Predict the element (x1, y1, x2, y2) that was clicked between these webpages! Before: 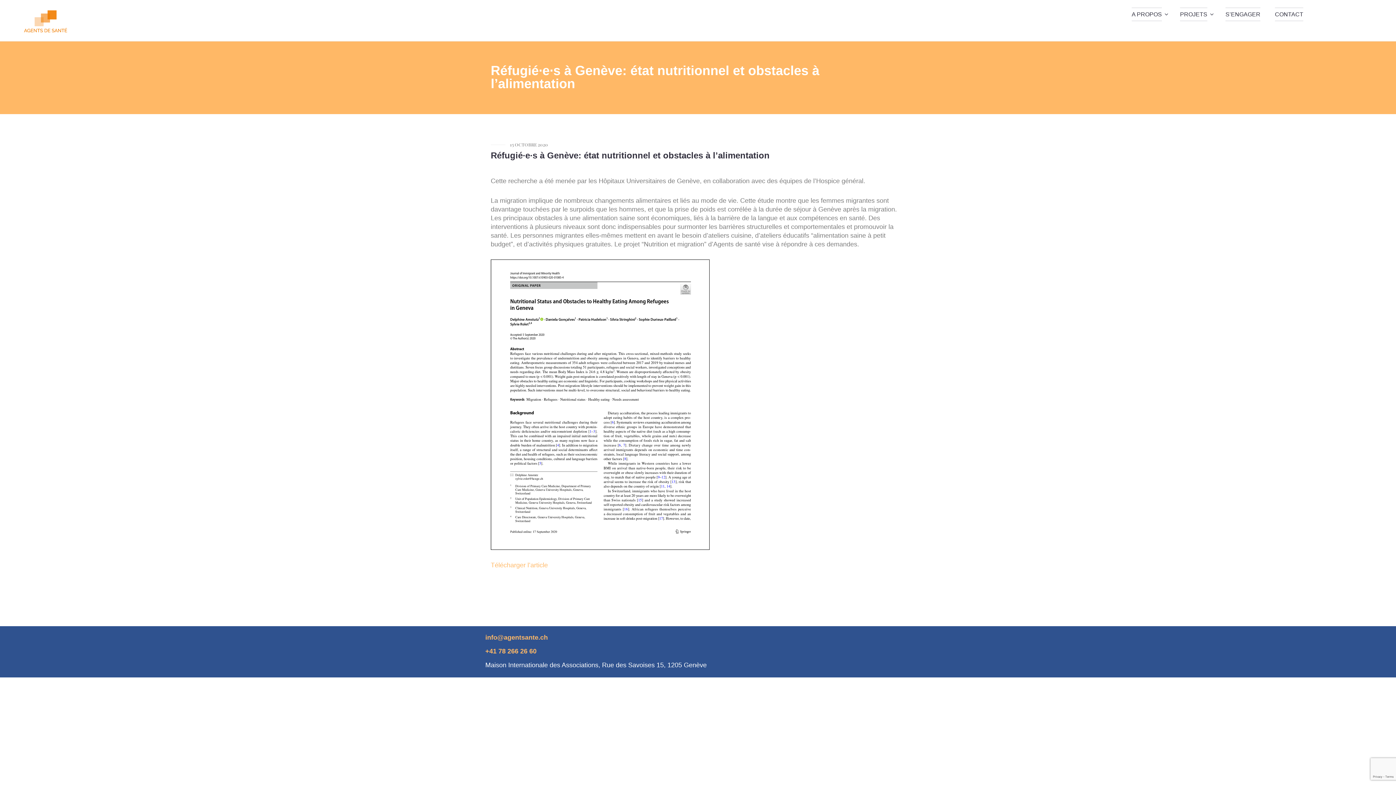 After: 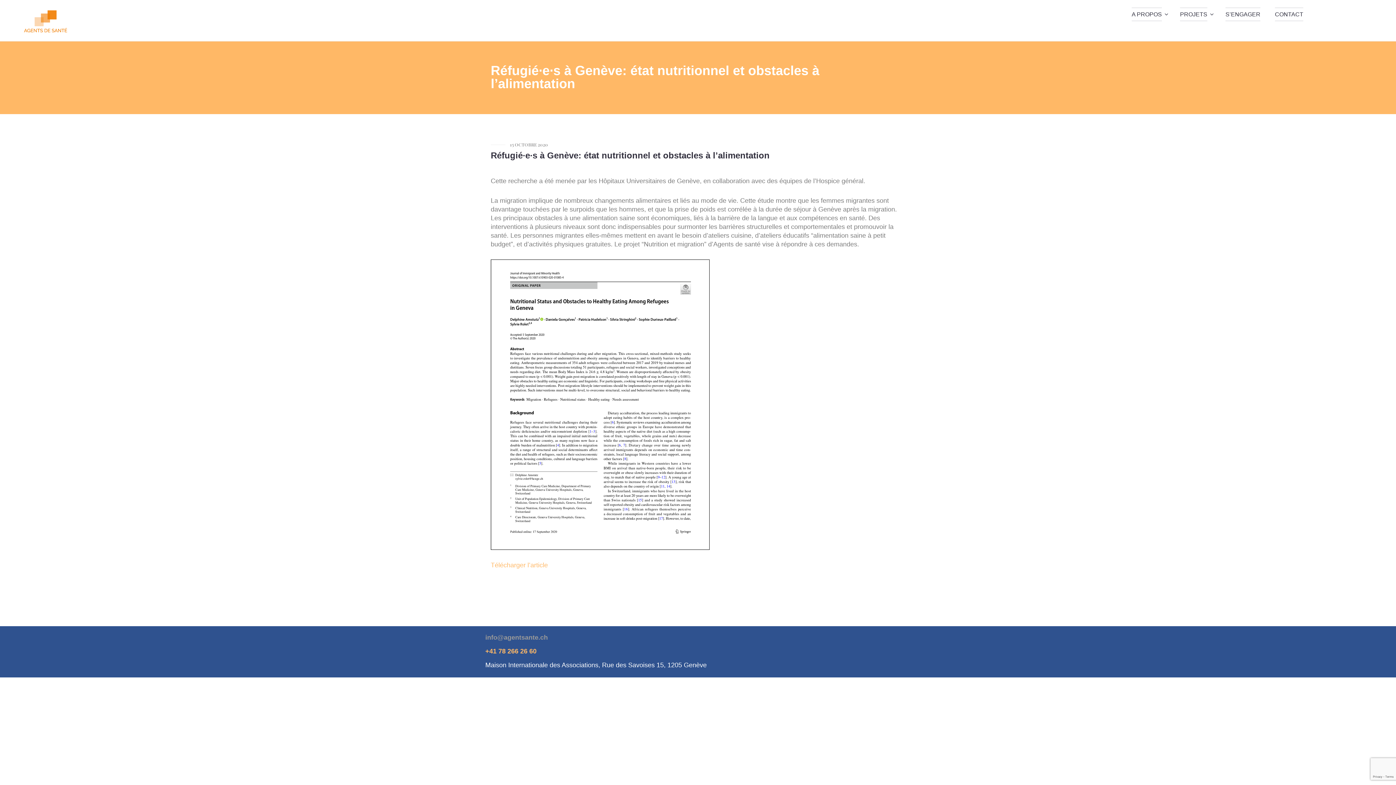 Action: bbox: (485, 634, 548, 641) label: info@agentsante.ch